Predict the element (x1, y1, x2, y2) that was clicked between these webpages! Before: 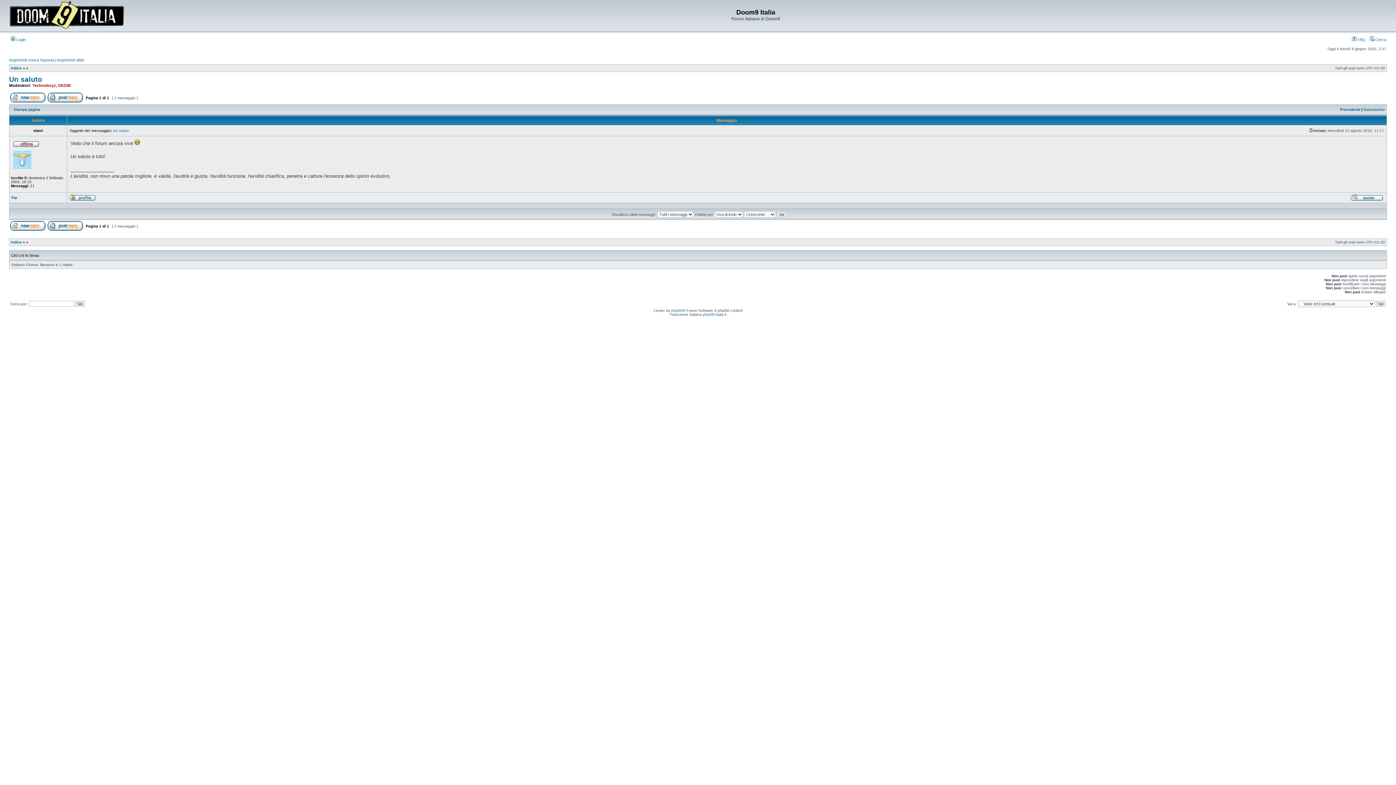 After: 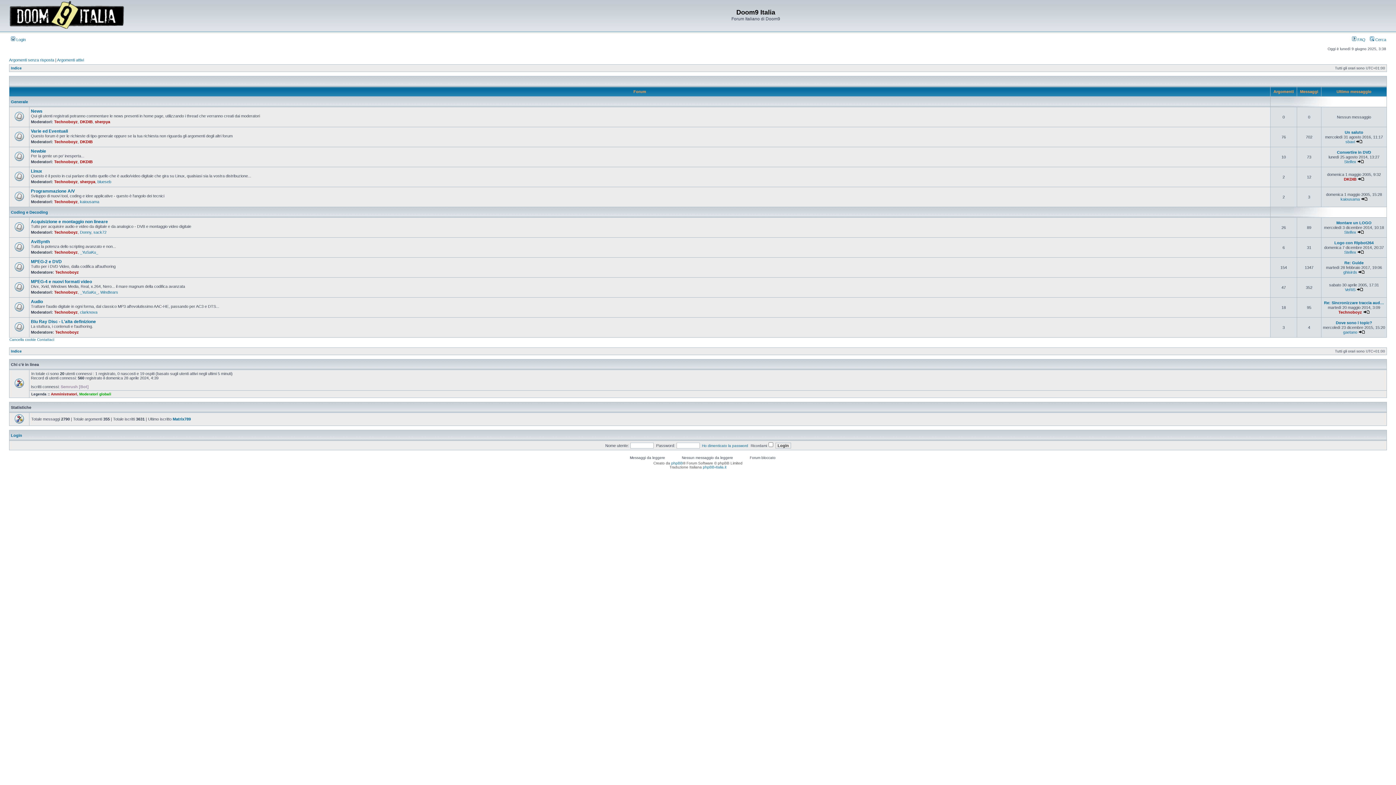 Action: bbox: (10, 240, 21, 244) label: Indice